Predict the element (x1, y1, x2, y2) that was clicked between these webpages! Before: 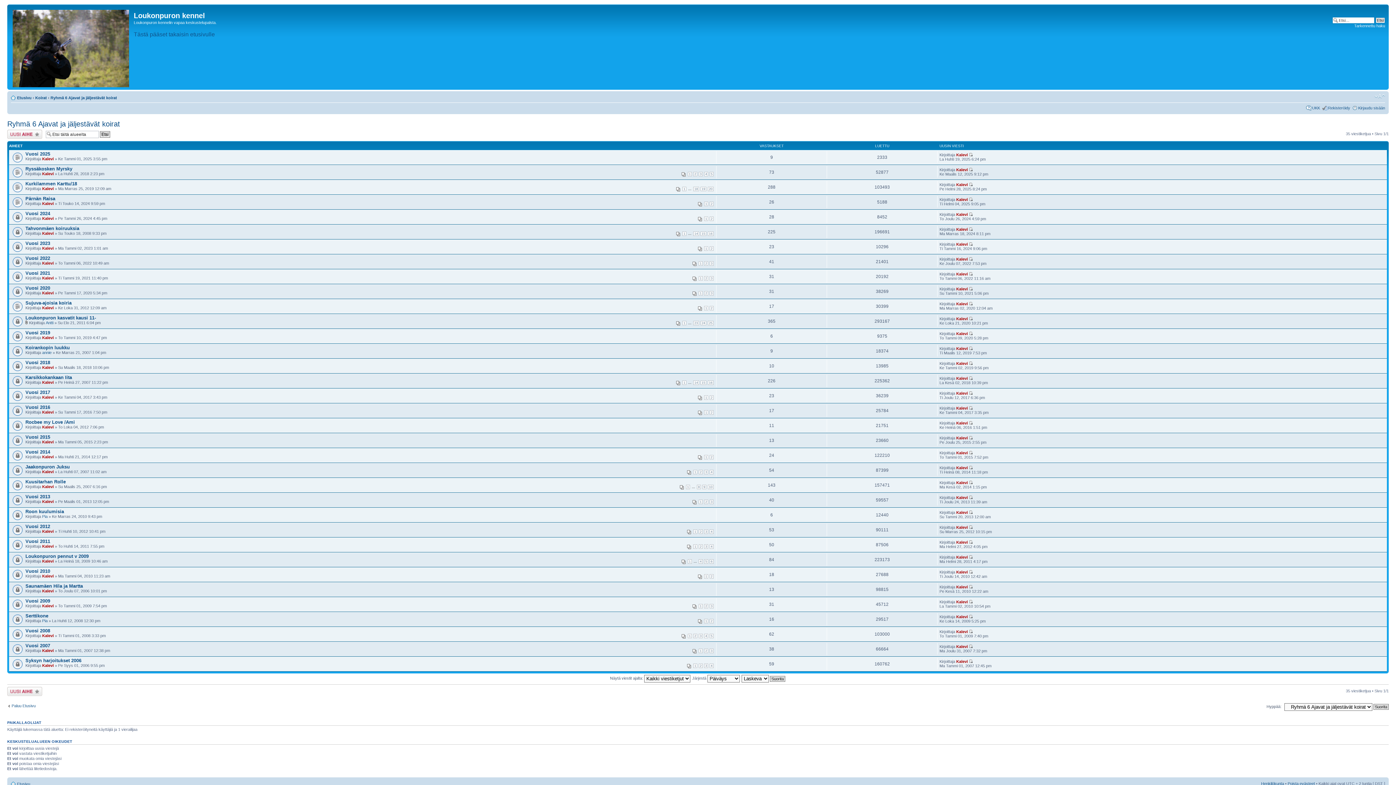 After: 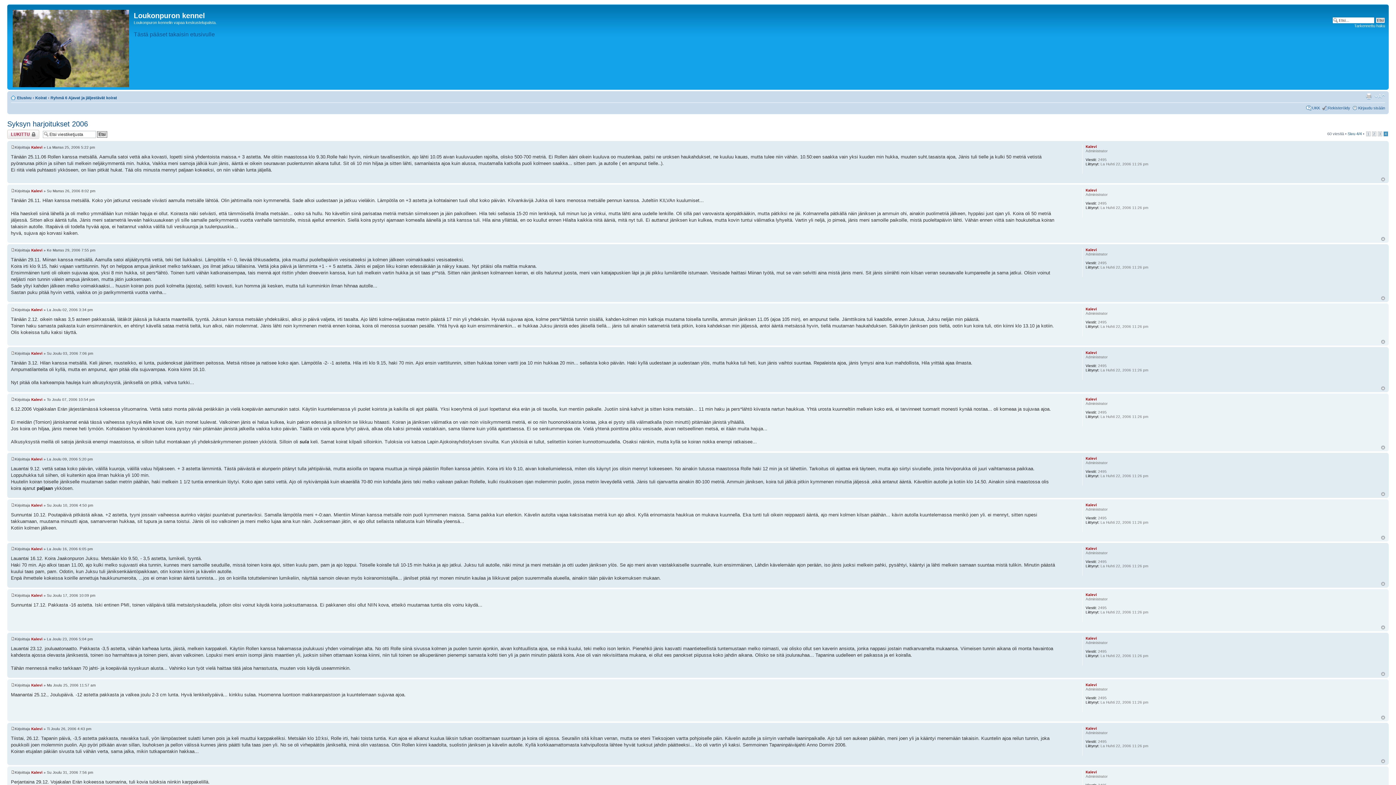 Action: label: 4 bbox: (709, 664, 713, 668)